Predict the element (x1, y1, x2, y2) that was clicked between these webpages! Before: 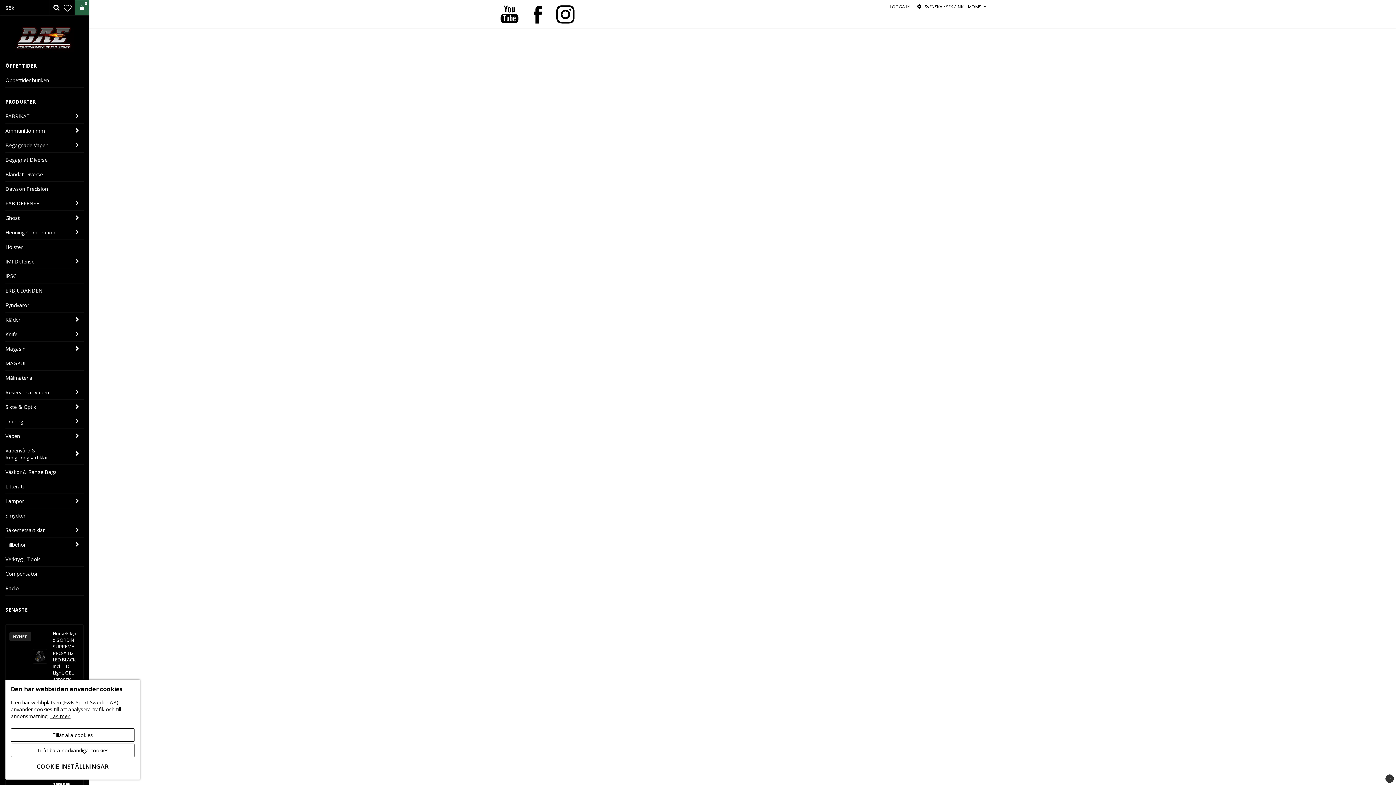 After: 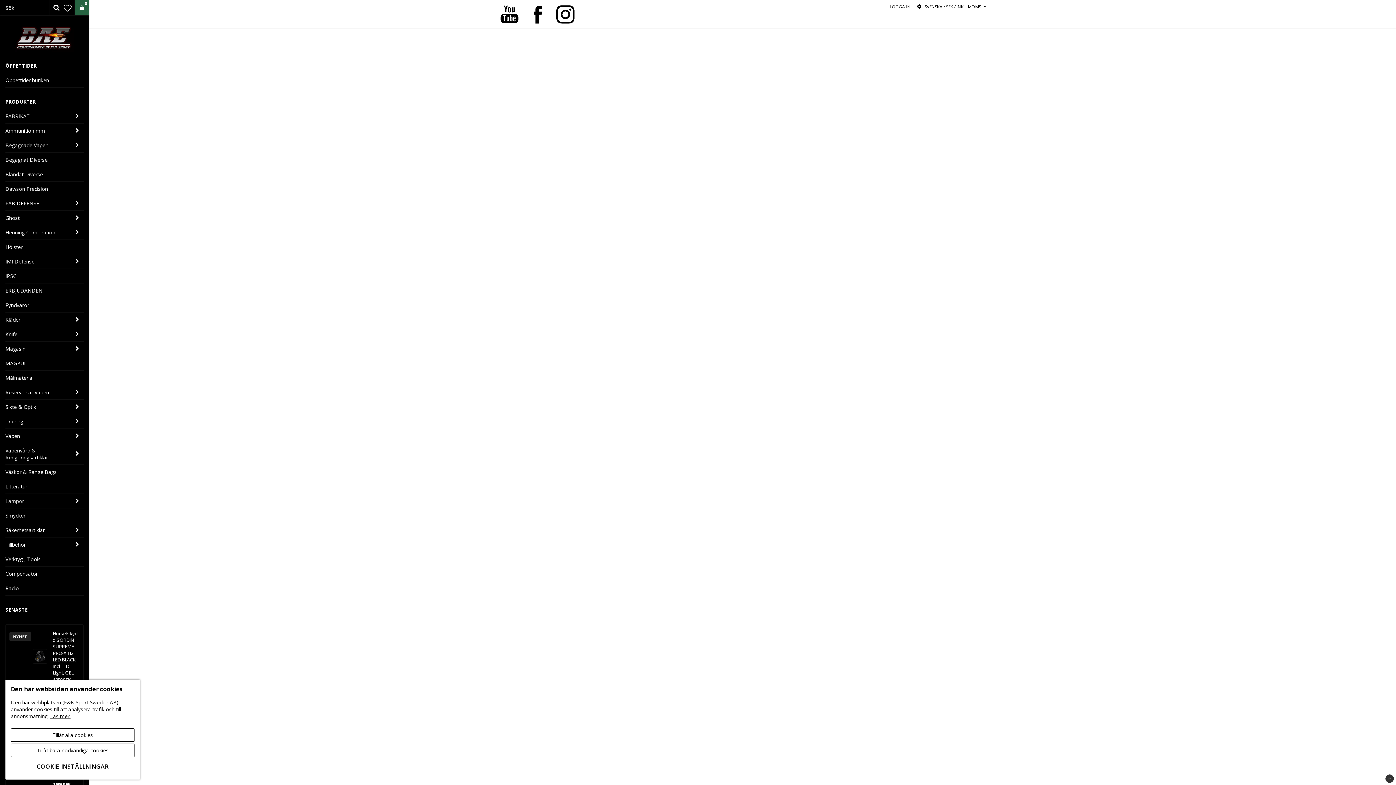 Action: label: Lampor bbox: (5, 494, 70, 508)